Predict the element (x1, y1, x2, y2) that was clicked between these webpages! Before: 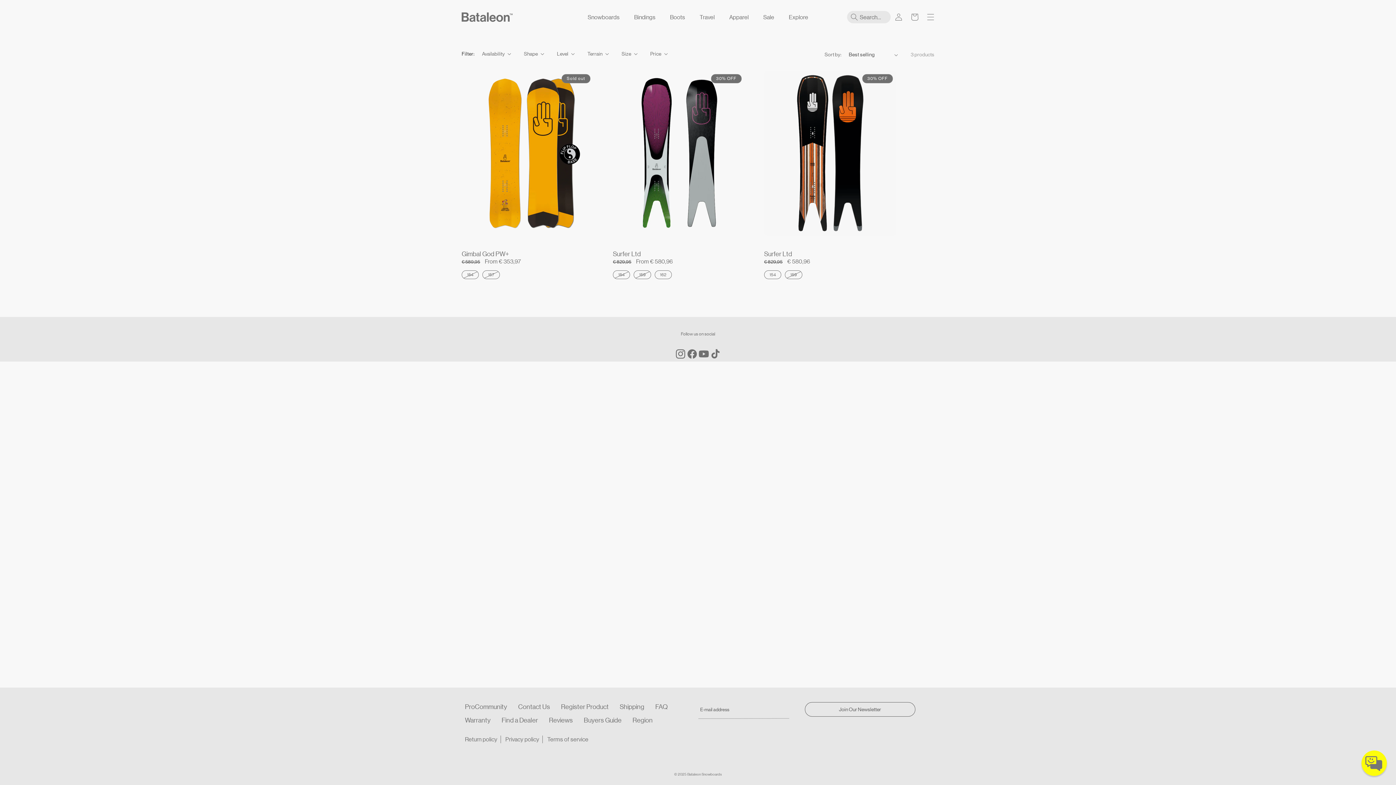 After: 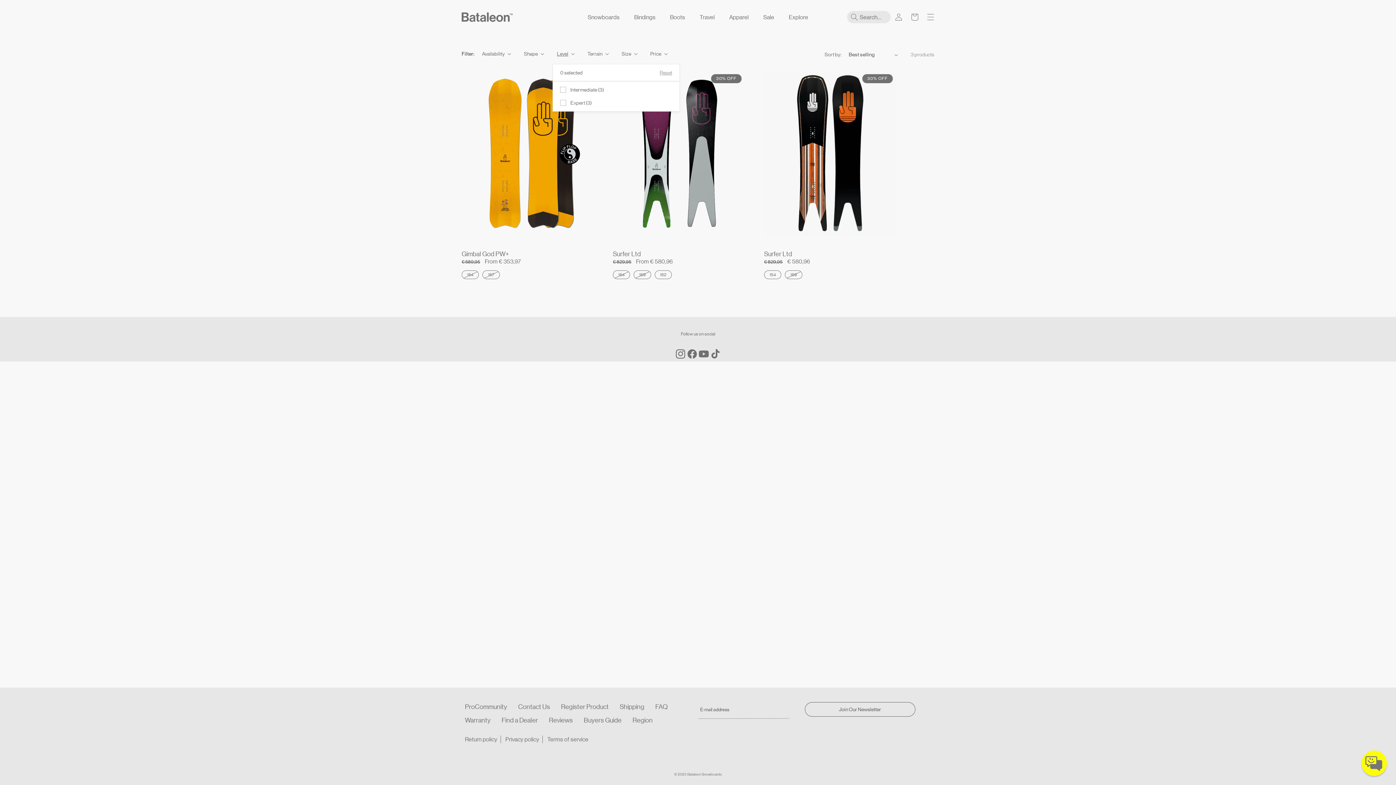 Action: label: Level (0 selected) bbox: (557, 50, 574, 56)